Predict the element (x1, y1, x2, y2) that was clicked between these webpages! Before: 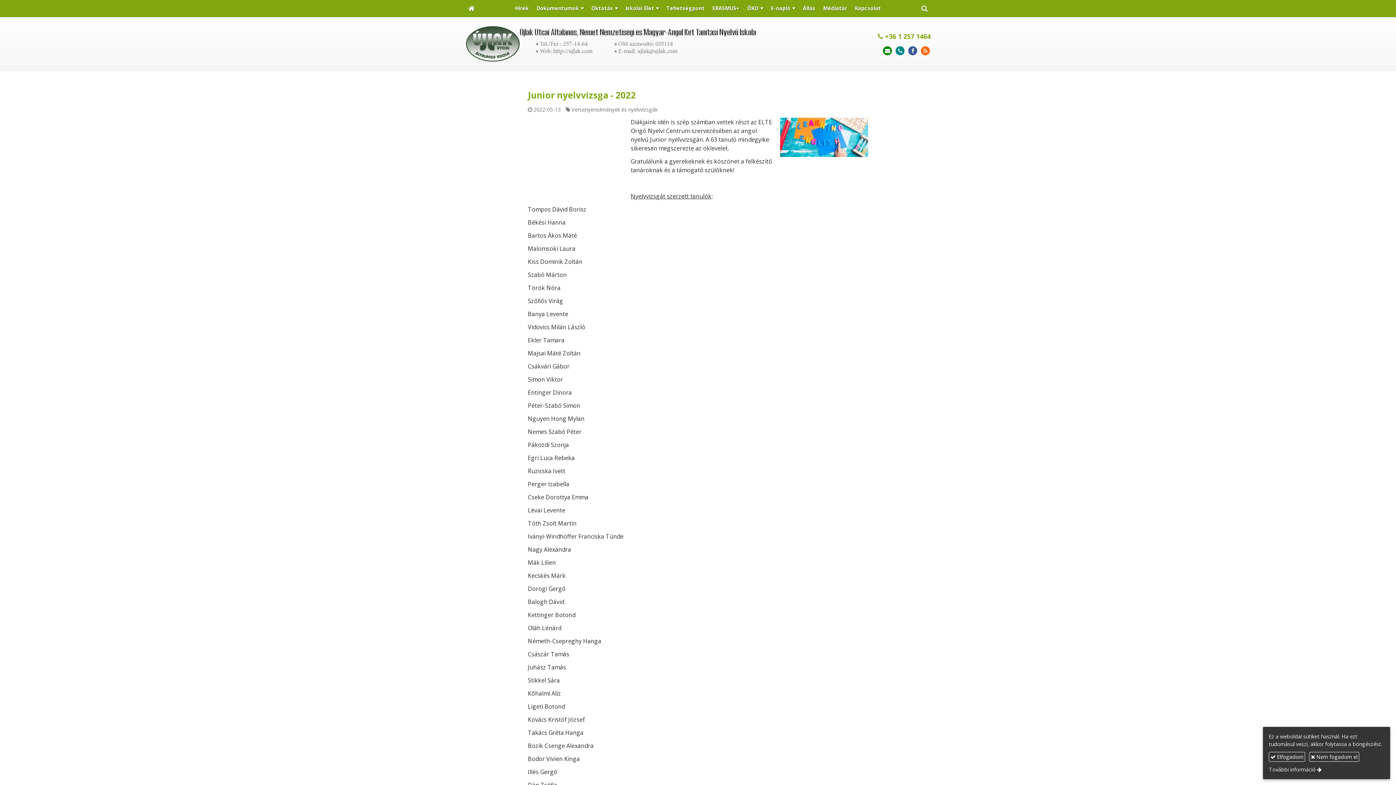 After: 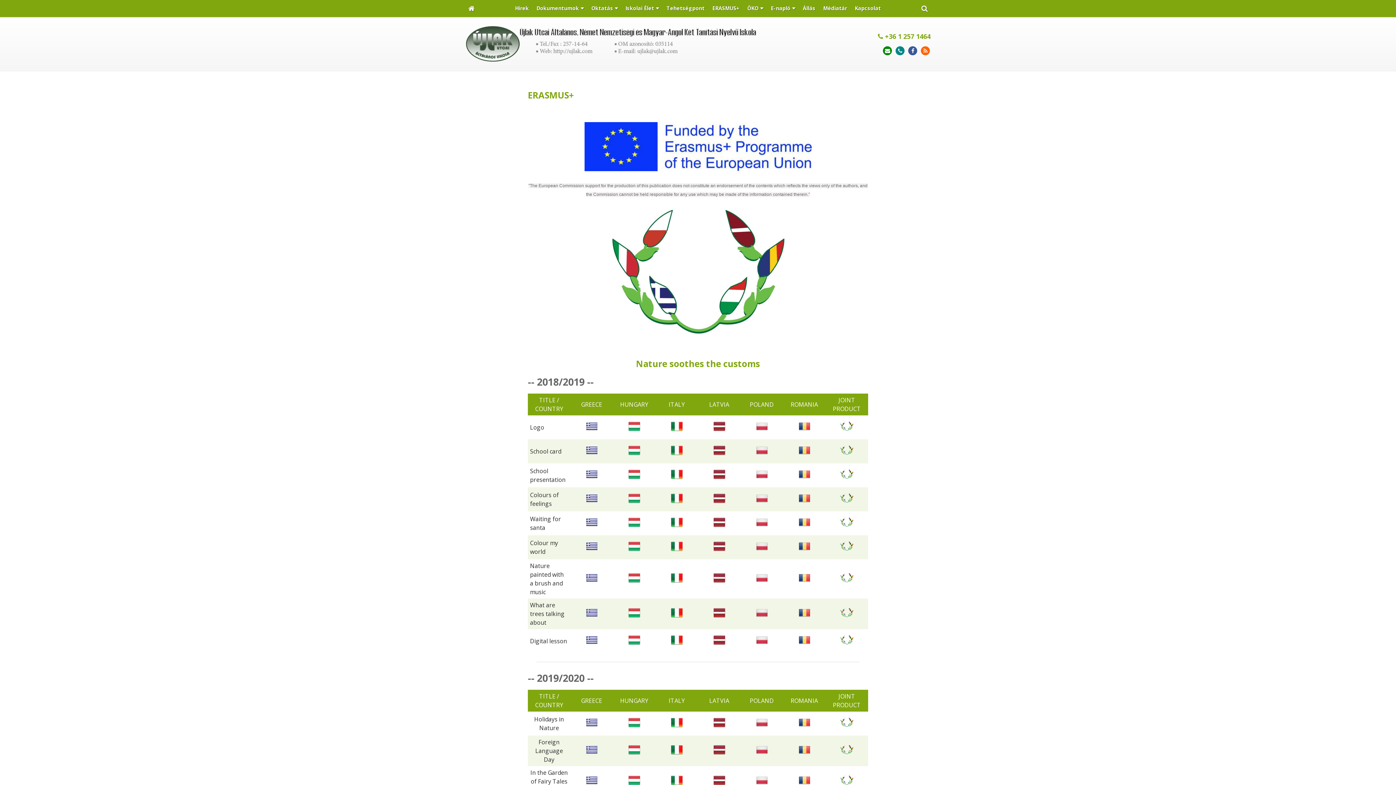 Action: bbox: (708, 0, 743, 16) label: ERASMUS+